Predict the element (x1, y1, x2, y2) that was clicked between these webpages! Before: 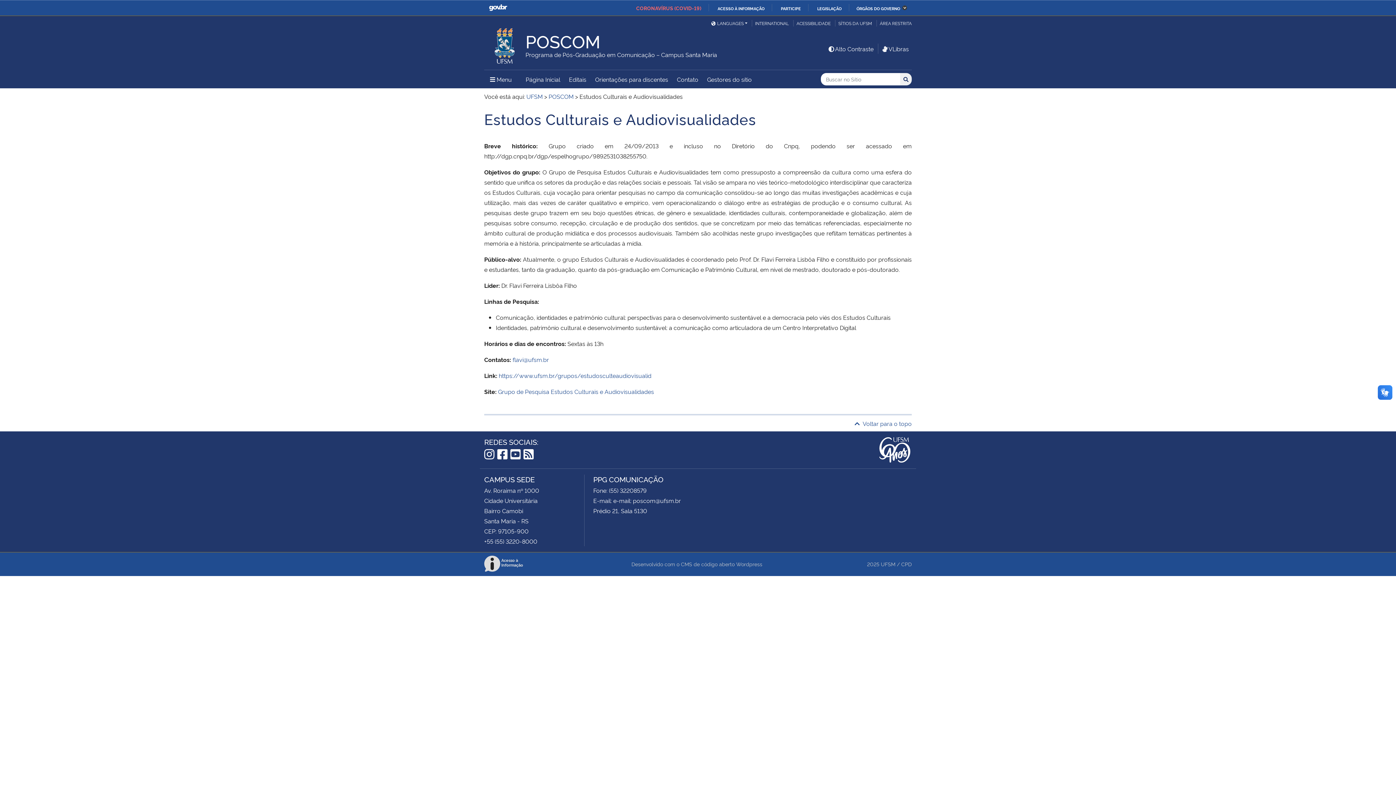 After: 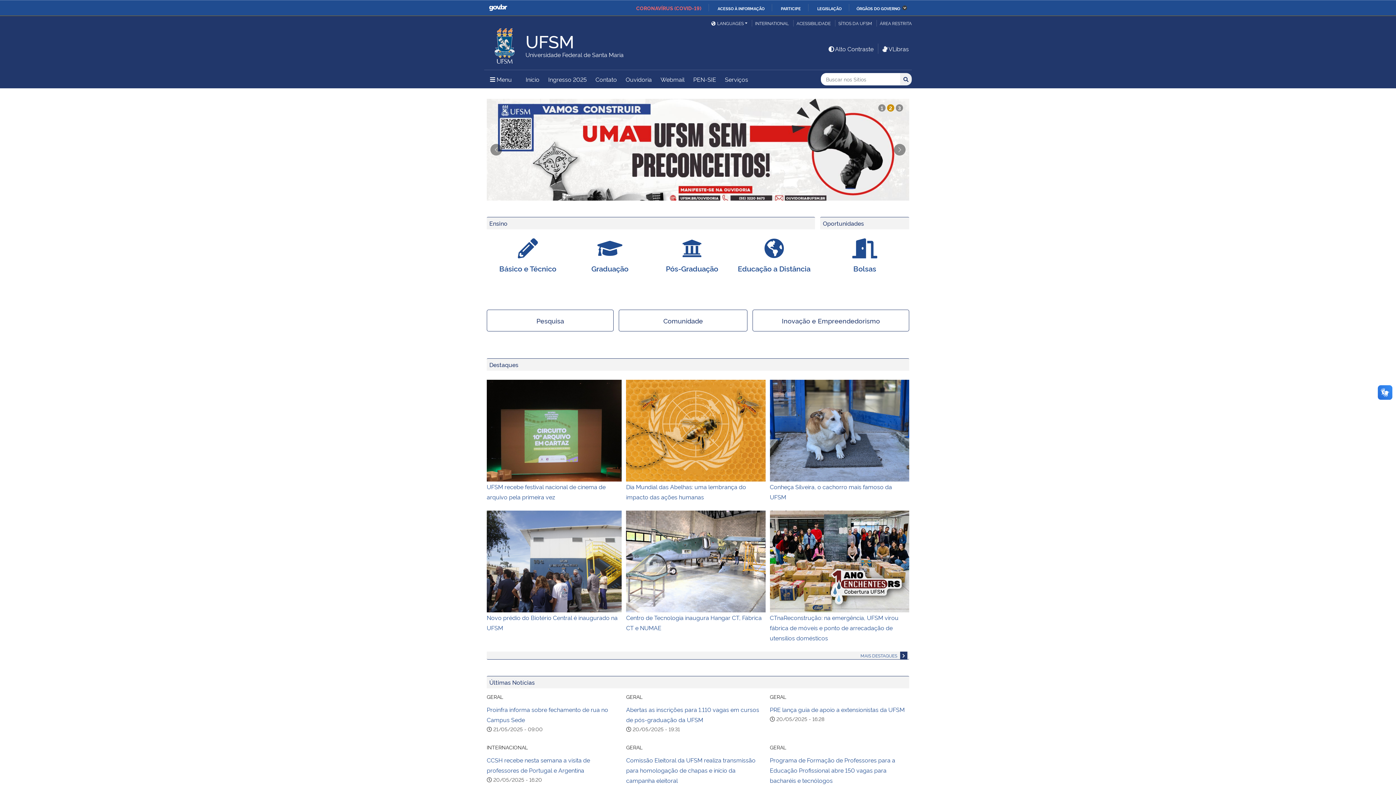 Action: label: UFSM bbox: (881, 560, 895, 567)